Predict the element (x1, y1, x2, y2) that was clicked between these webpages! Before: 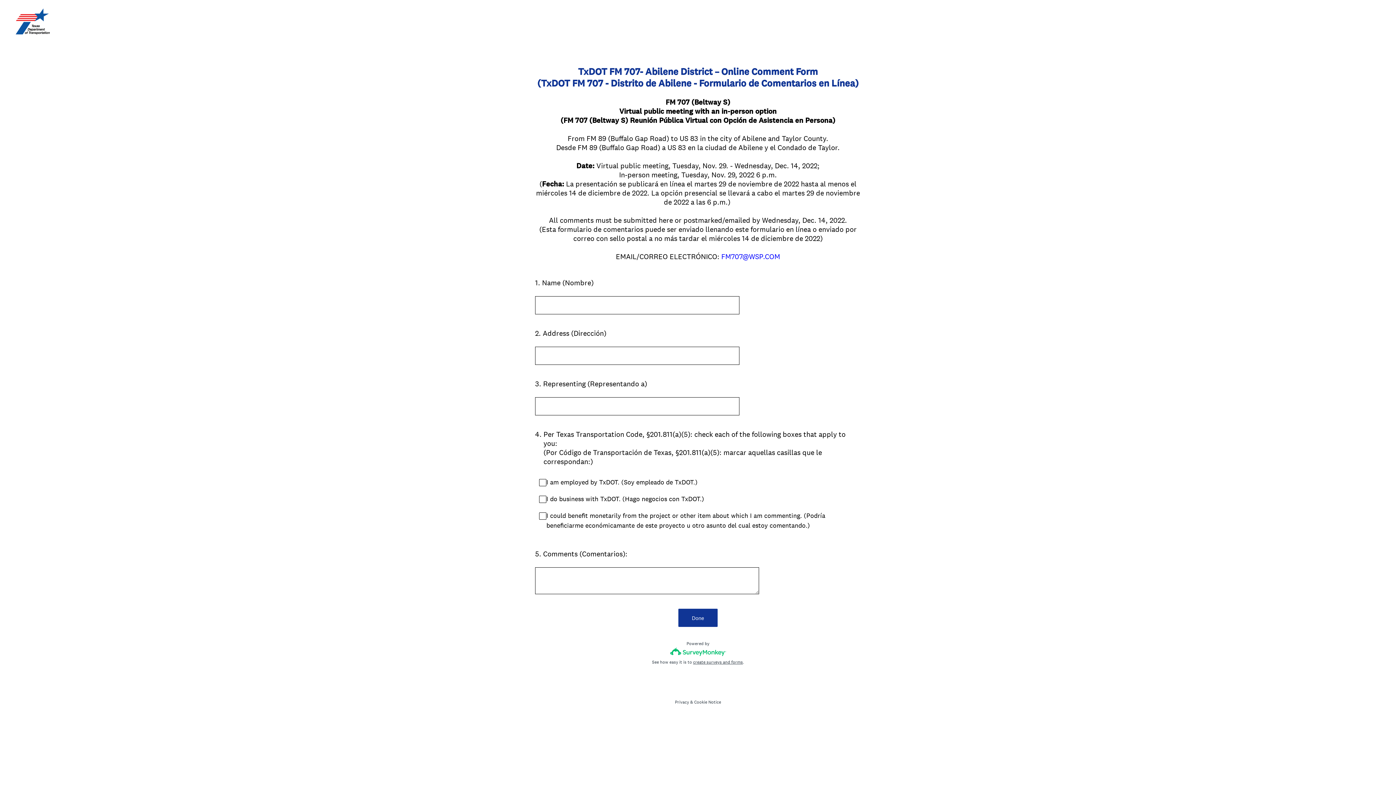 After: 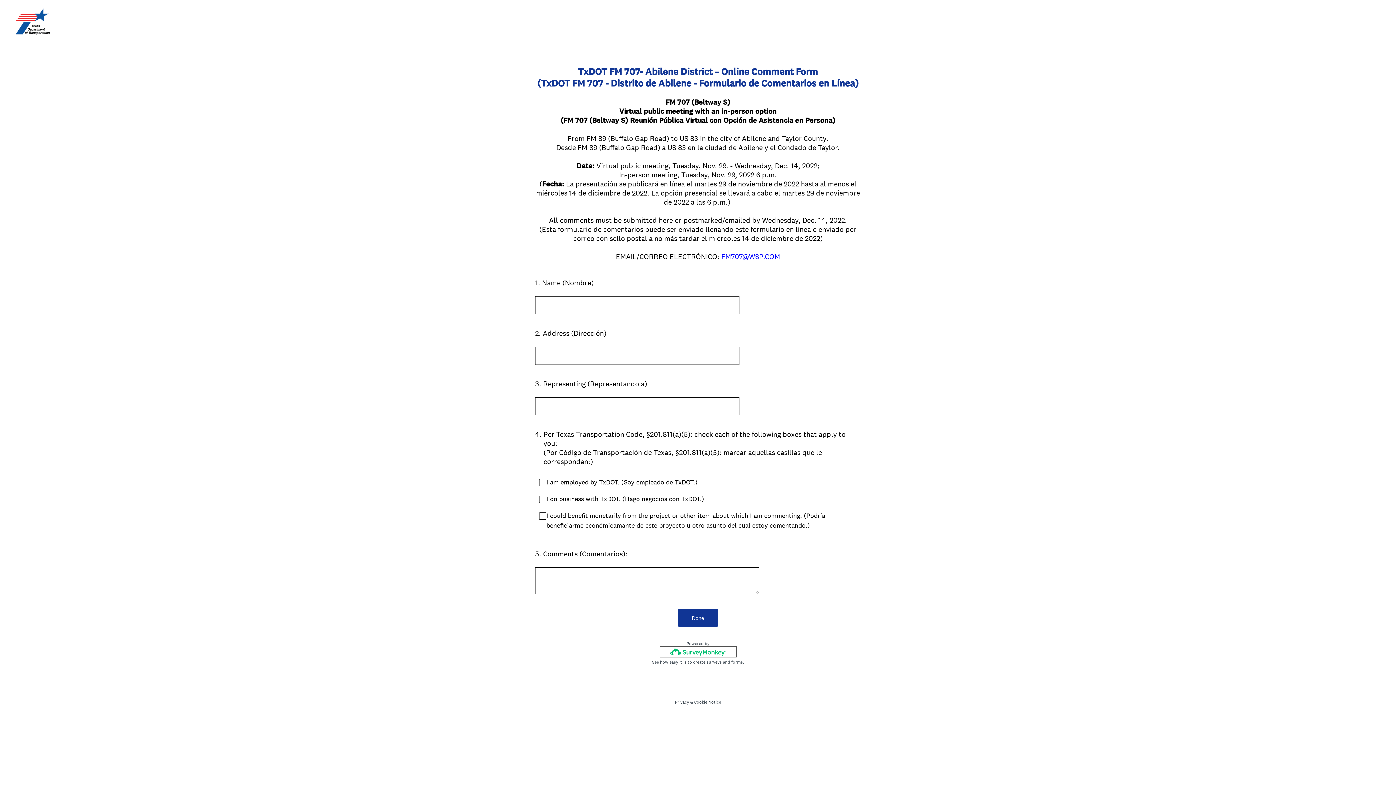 Action: bbox: (660, 647, 735, 657) label: Survey monkey logo